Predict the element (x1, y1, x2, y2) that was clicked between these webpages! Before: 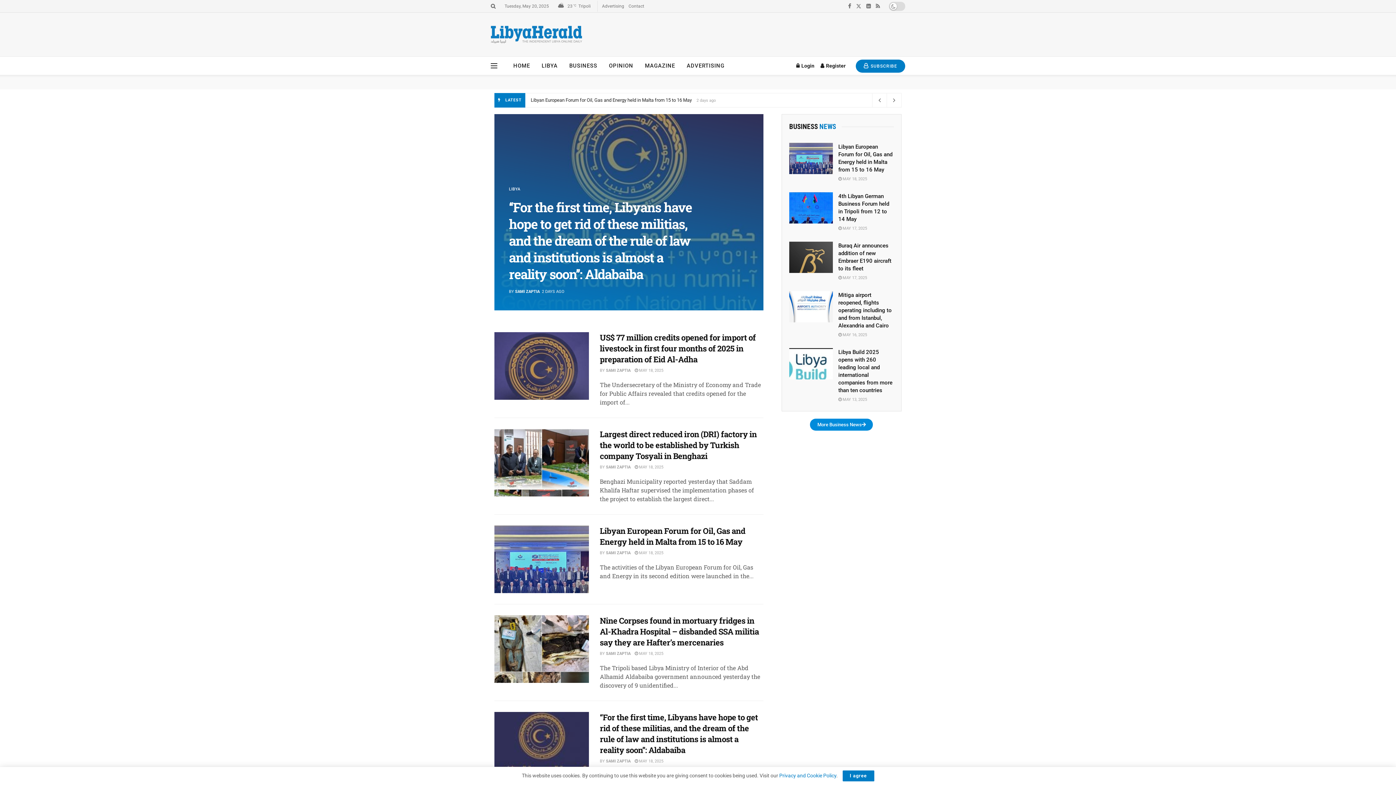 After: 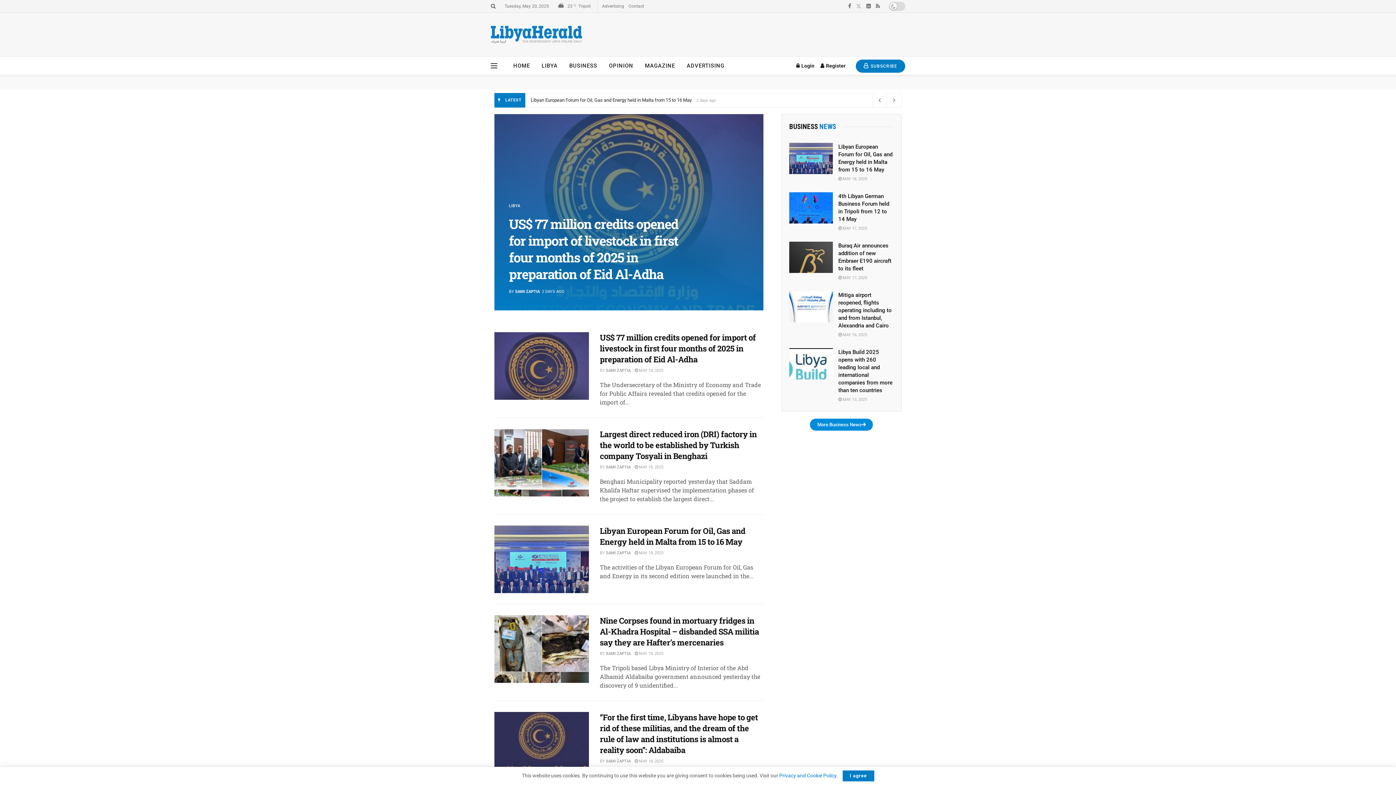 Action: bbox: (856, 0, 861, 12) label: Find us on Twitter